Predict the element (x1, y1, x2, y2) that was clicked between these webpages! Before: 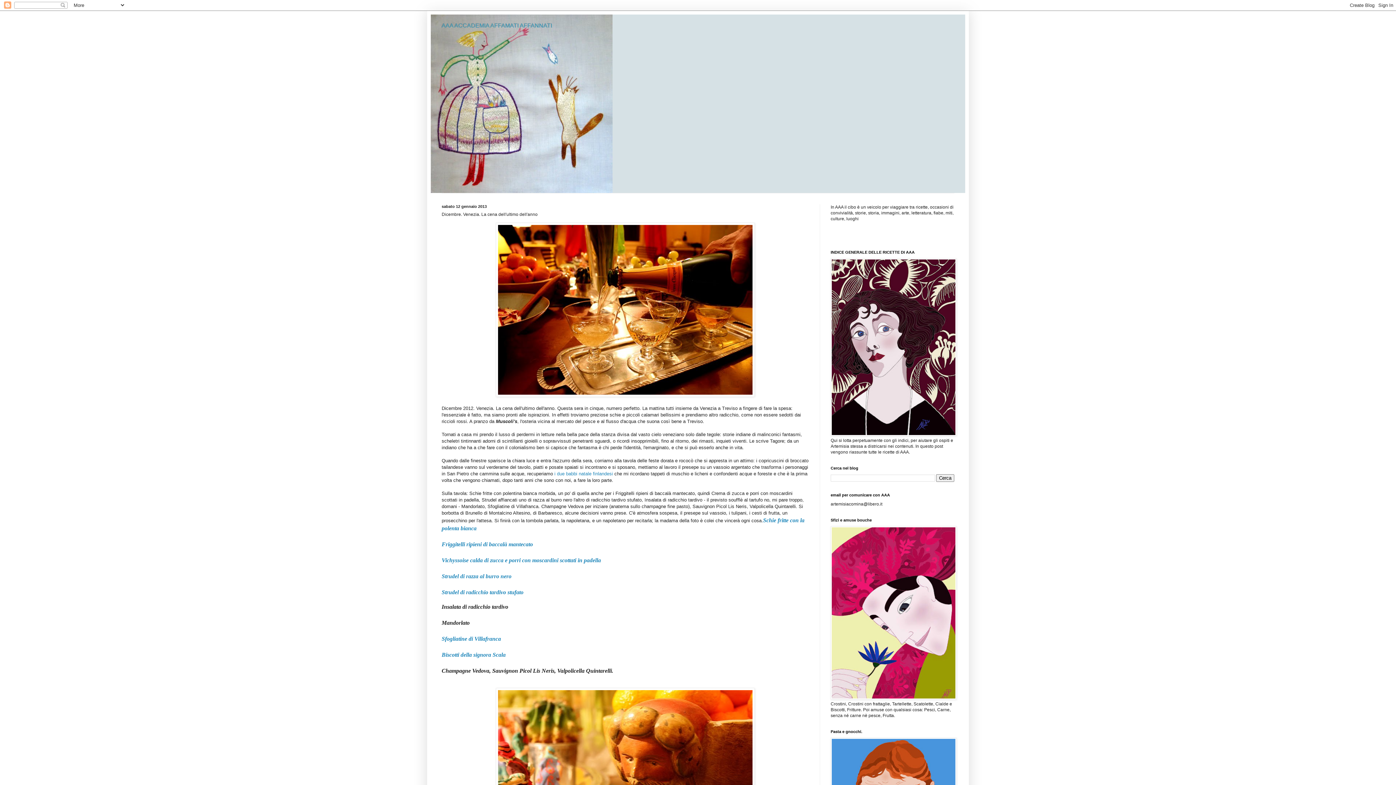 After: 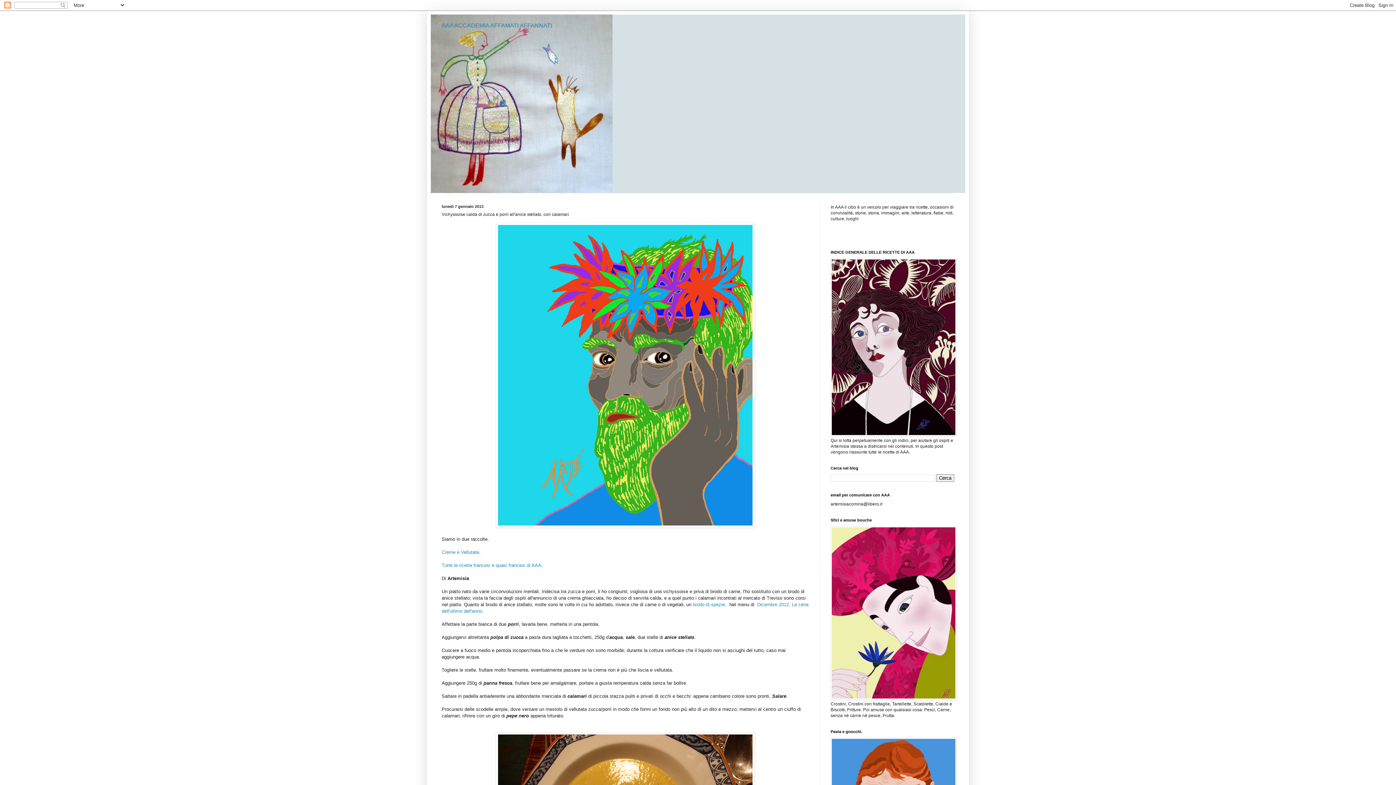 Action: label: Vichyssoise calda di zucca e porri con moscardini scottati in padella bbox: (441, 557, 601, 563)